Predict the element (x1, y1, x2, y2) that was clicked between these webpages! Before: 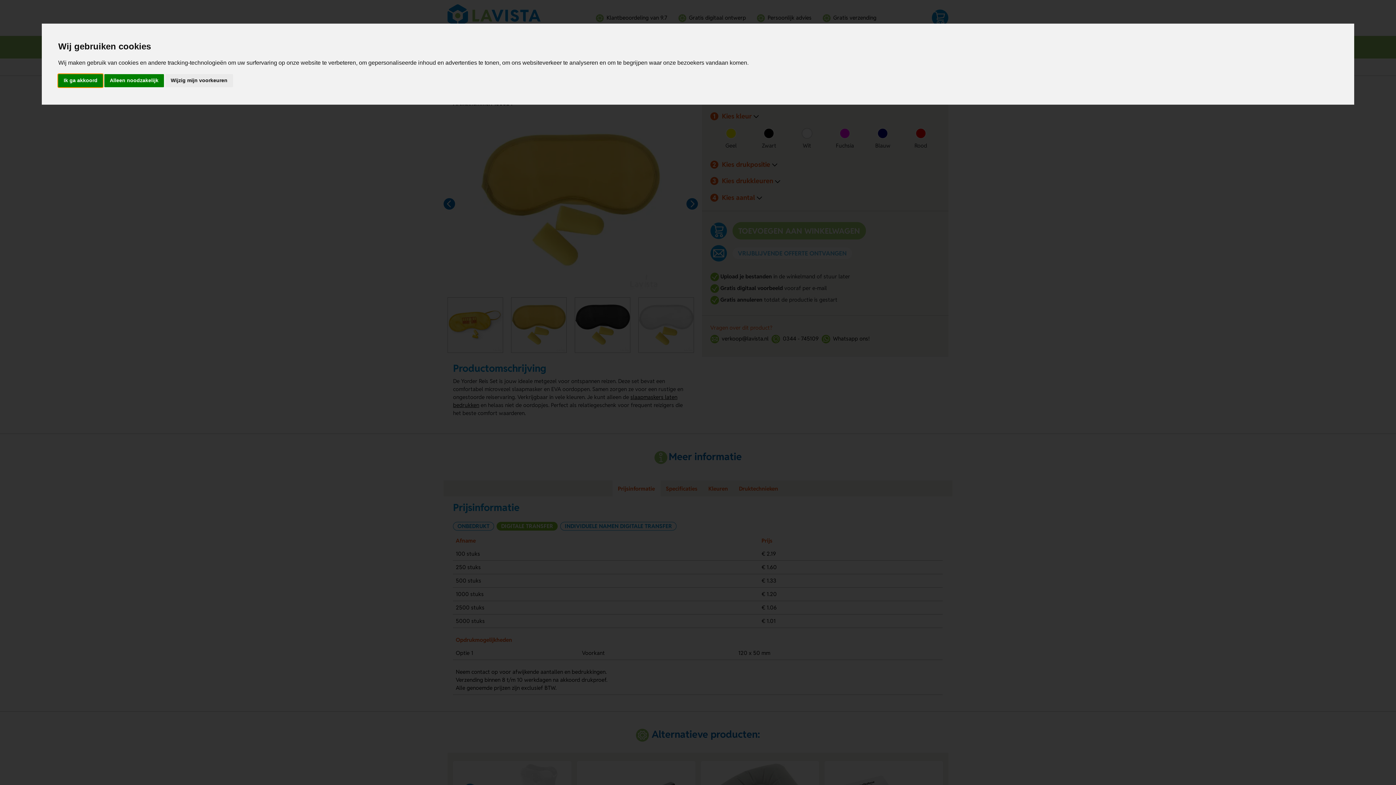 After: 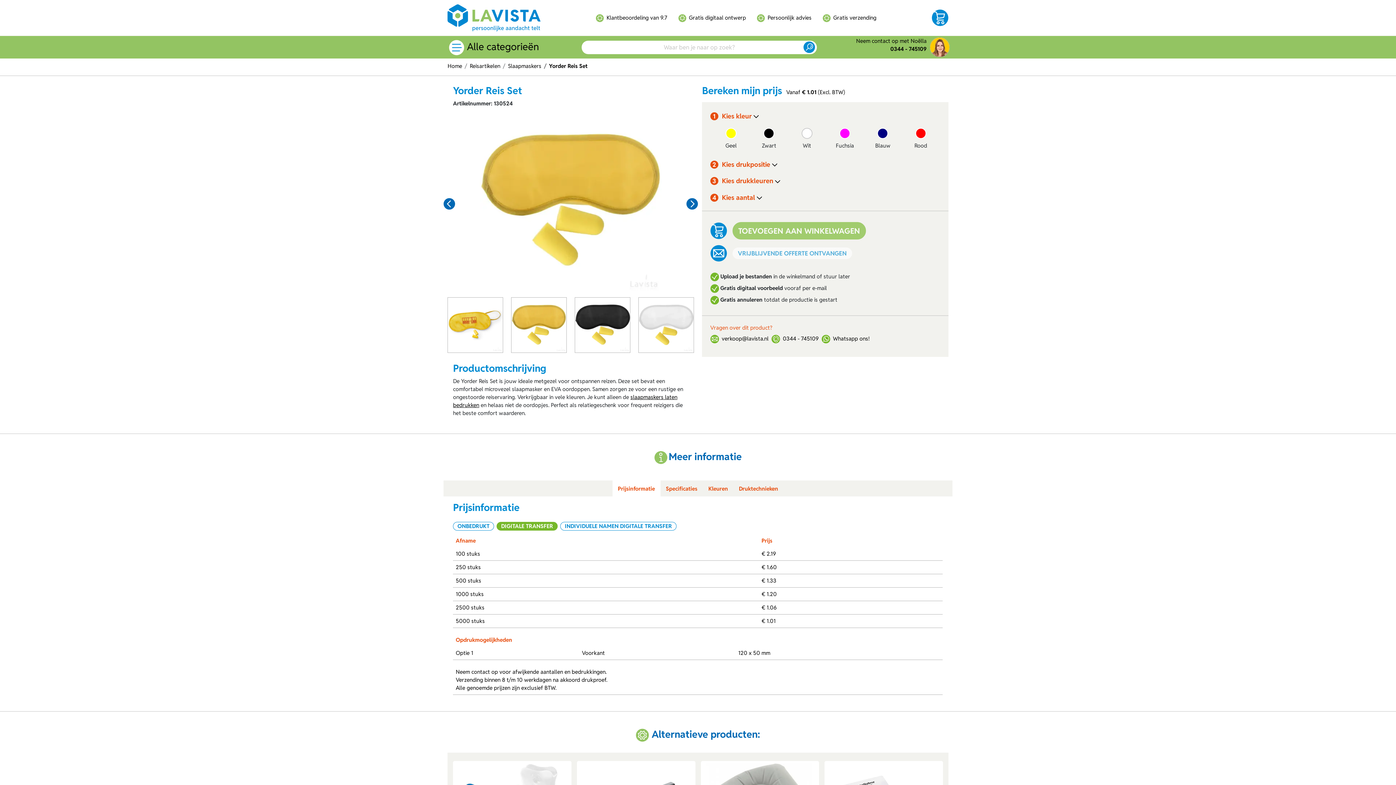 Action: bbox: (58, 74, 102, 87) label: Ik ga akkoord